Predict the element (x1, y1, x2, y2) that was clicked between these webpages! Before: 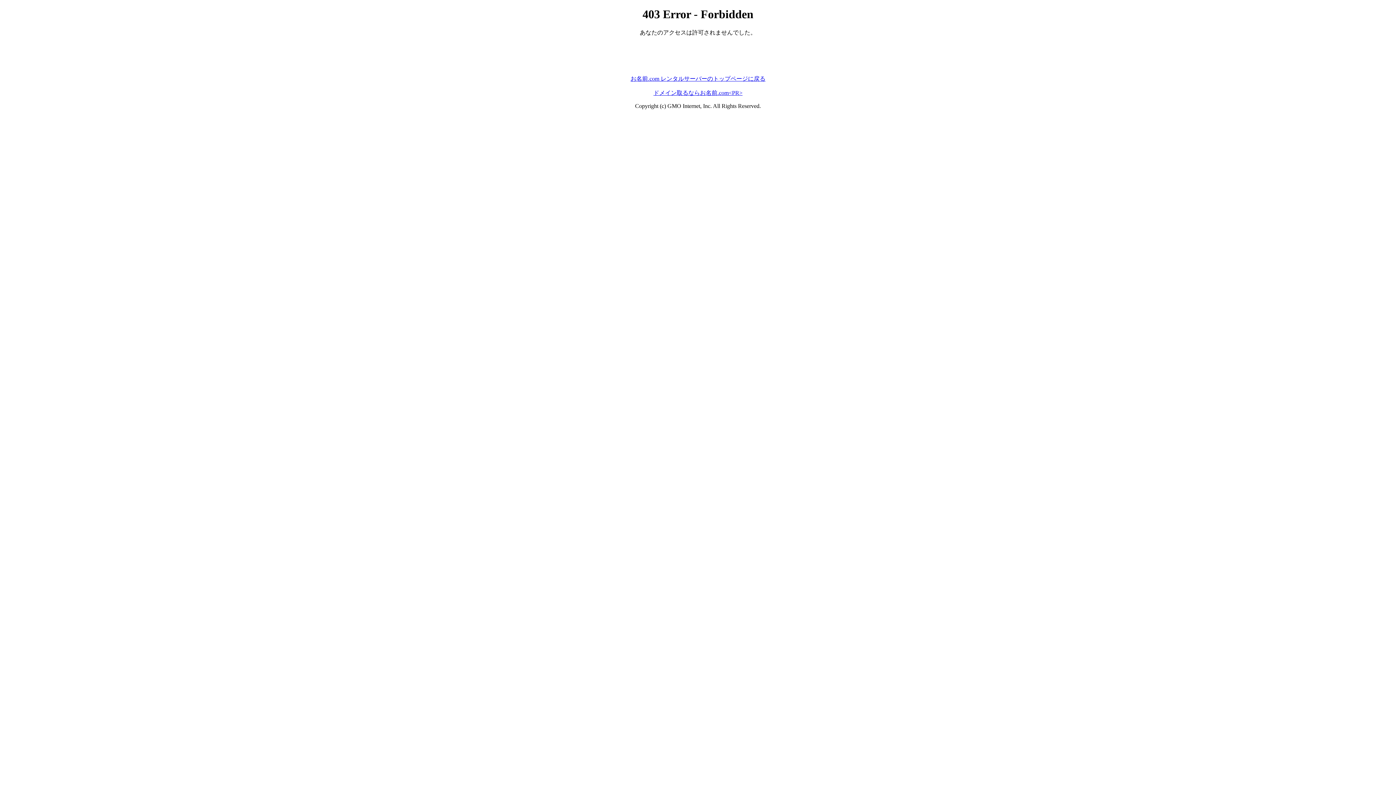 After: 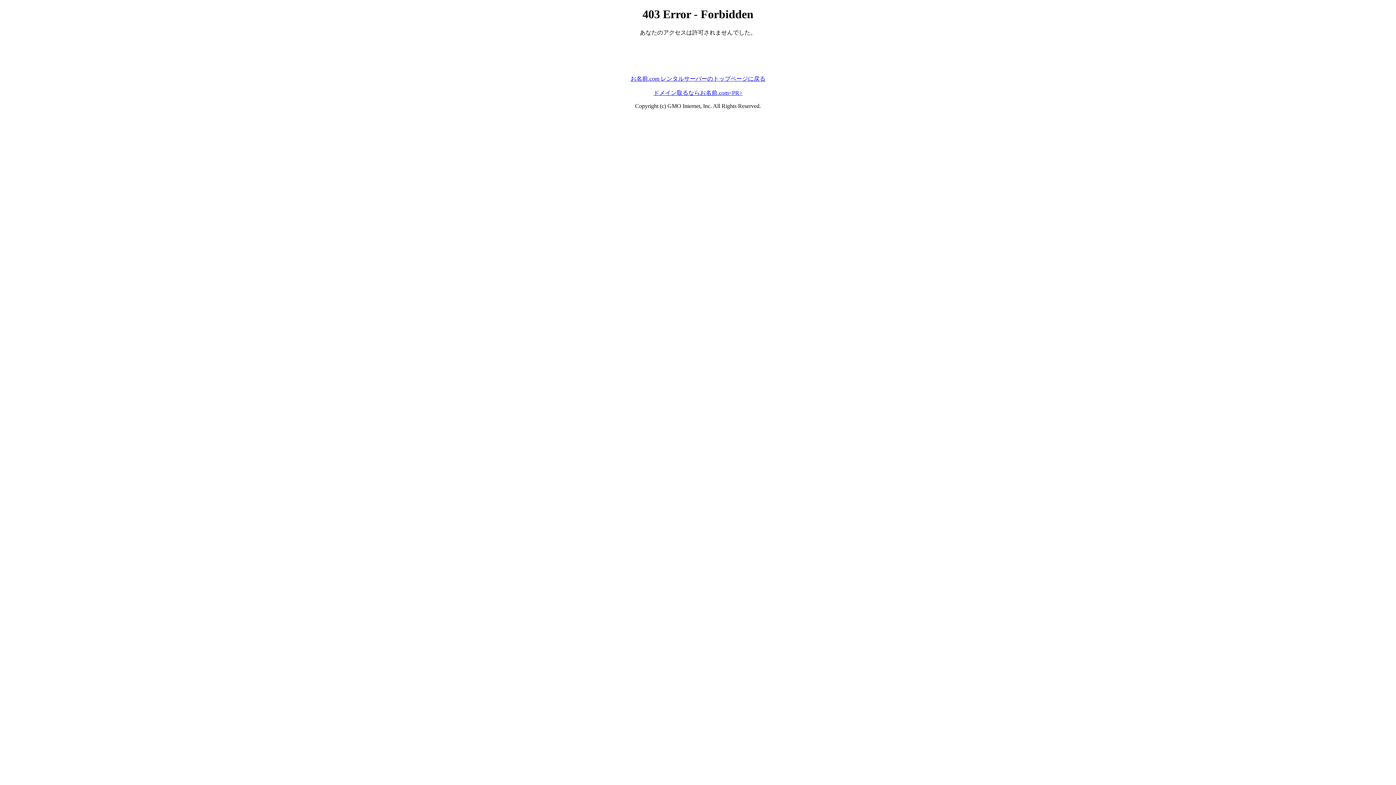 Action: label: ドメイン取るならお名前.com<PR> bbox: (653, 89, 742, 95)